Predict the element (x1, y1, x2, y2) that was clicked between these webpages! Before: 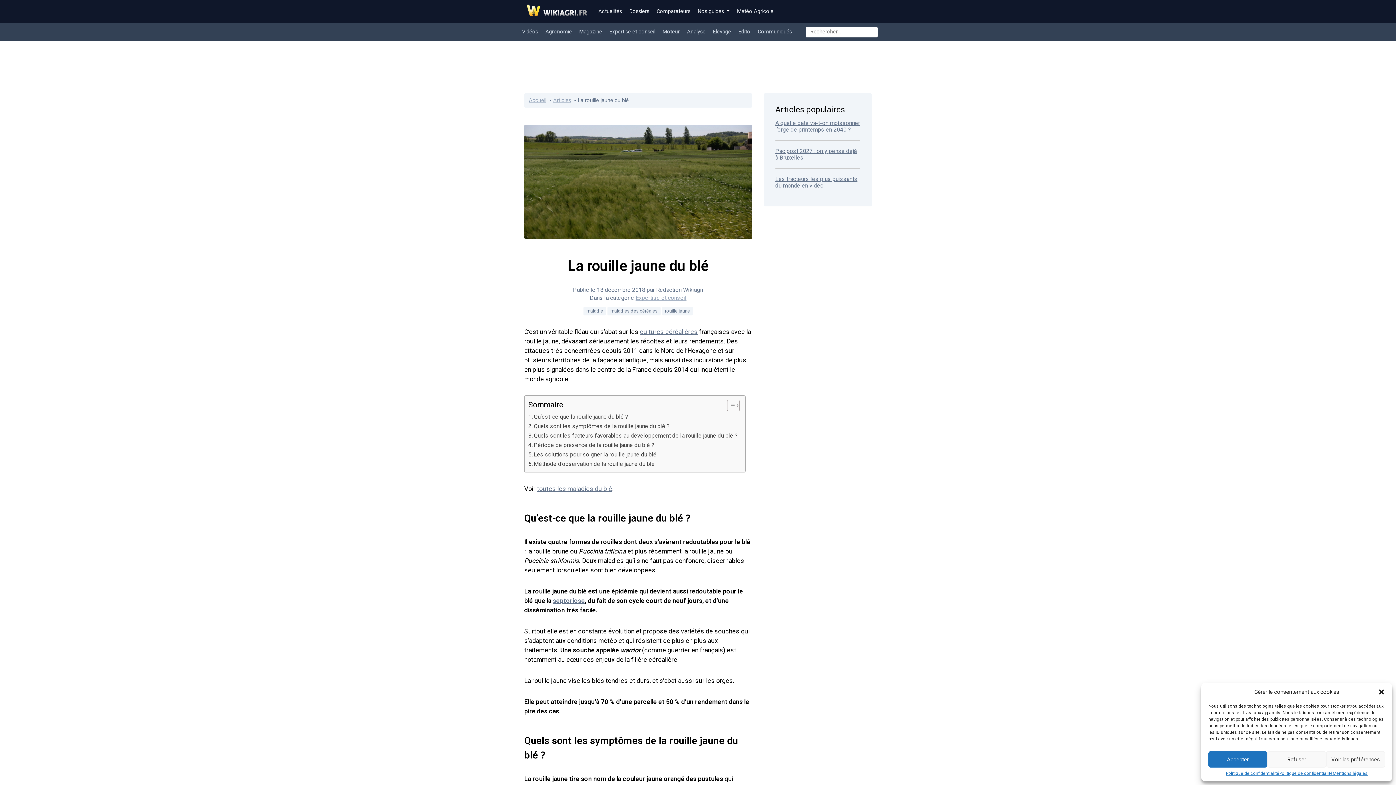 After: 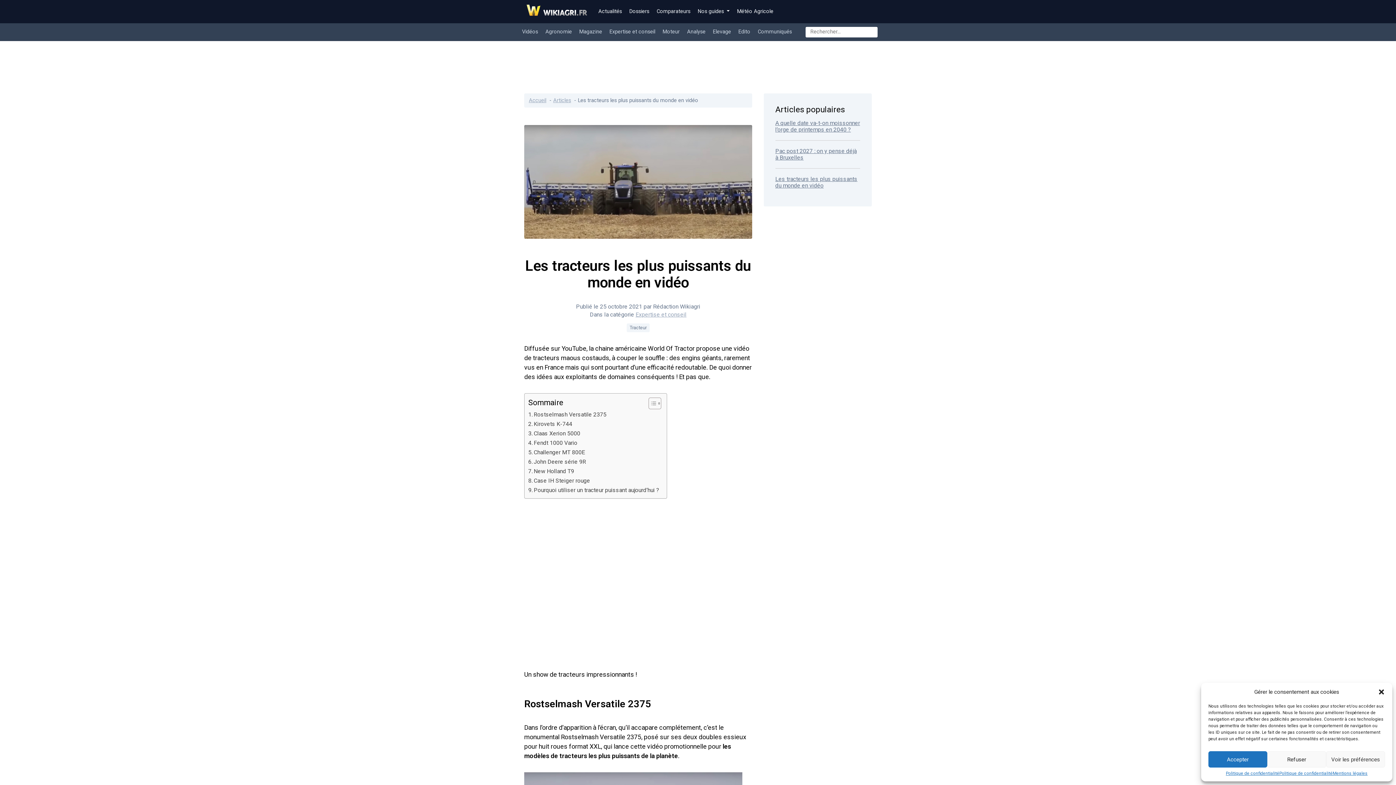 Action: bbox: (775, 175, 857, 189) label: Les tracteurs les plus puissants du monde en vidéo